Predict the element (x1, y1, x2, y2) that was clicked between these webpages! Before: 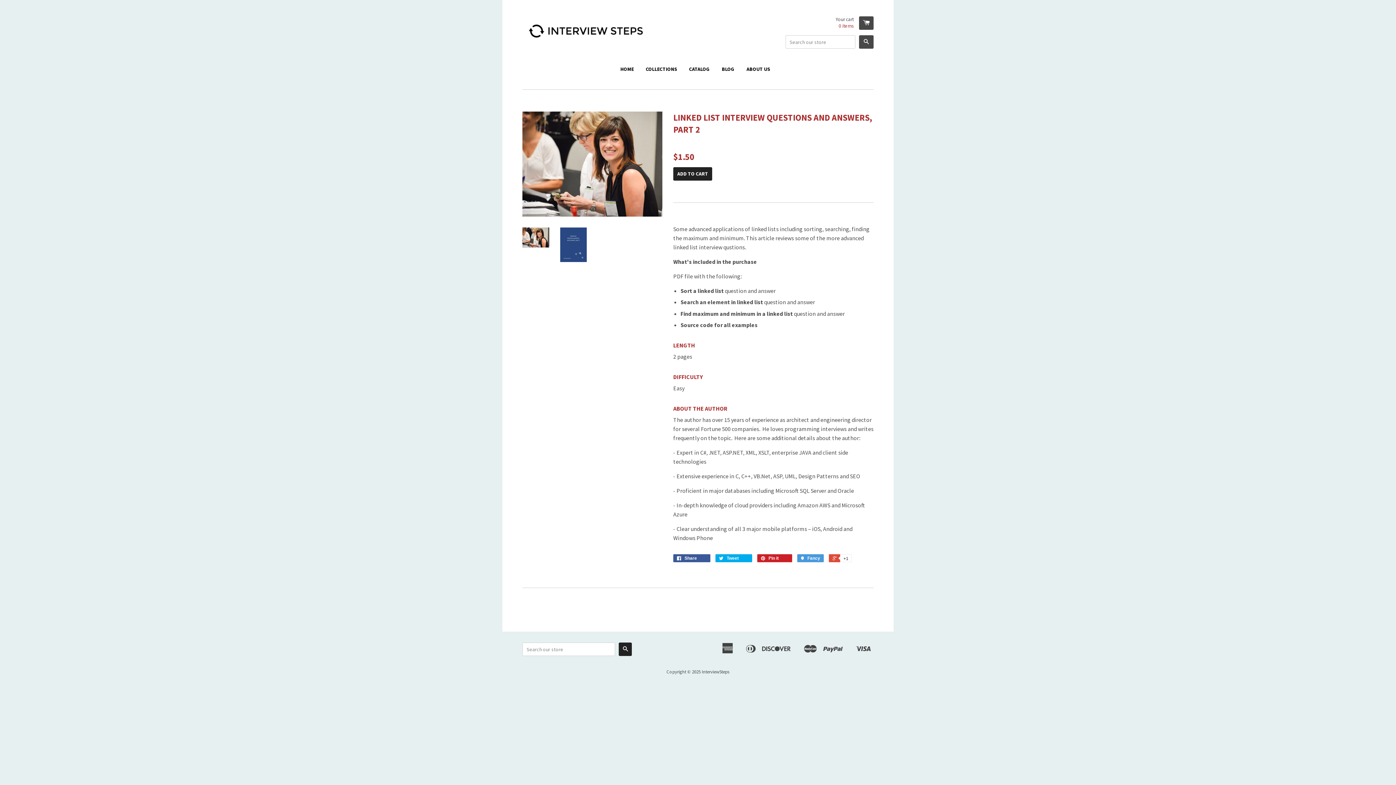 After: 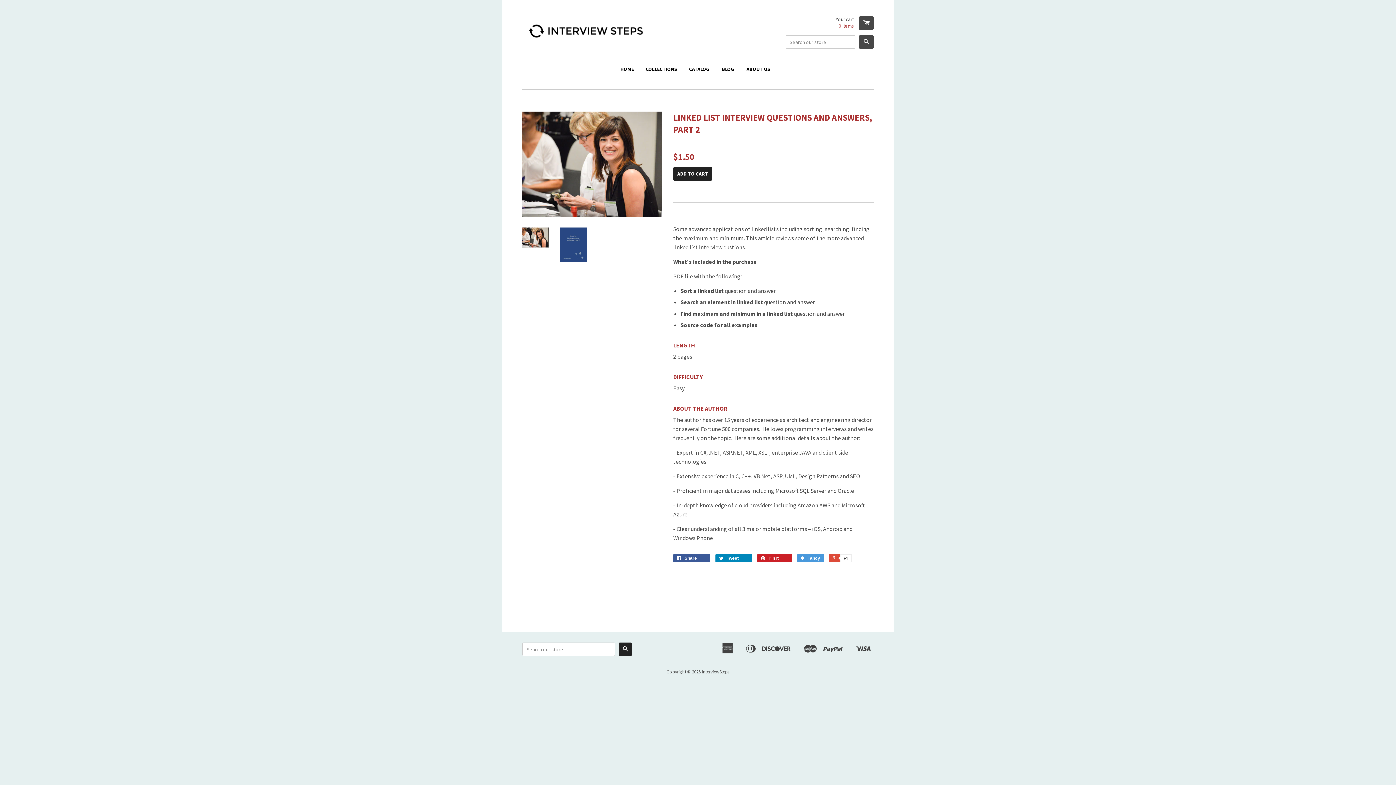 Action: label:  Tweet 0 bbox: (715, 554, 752, 562)